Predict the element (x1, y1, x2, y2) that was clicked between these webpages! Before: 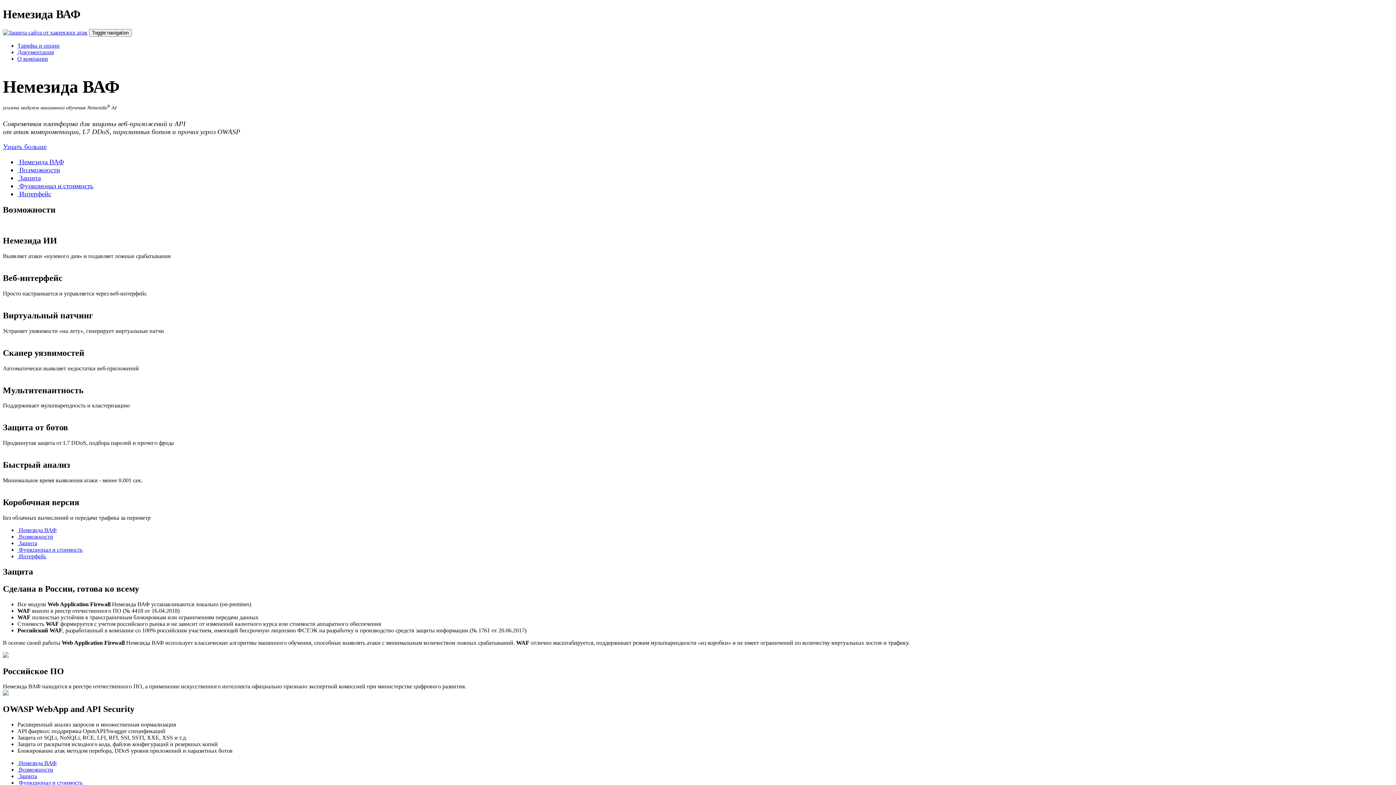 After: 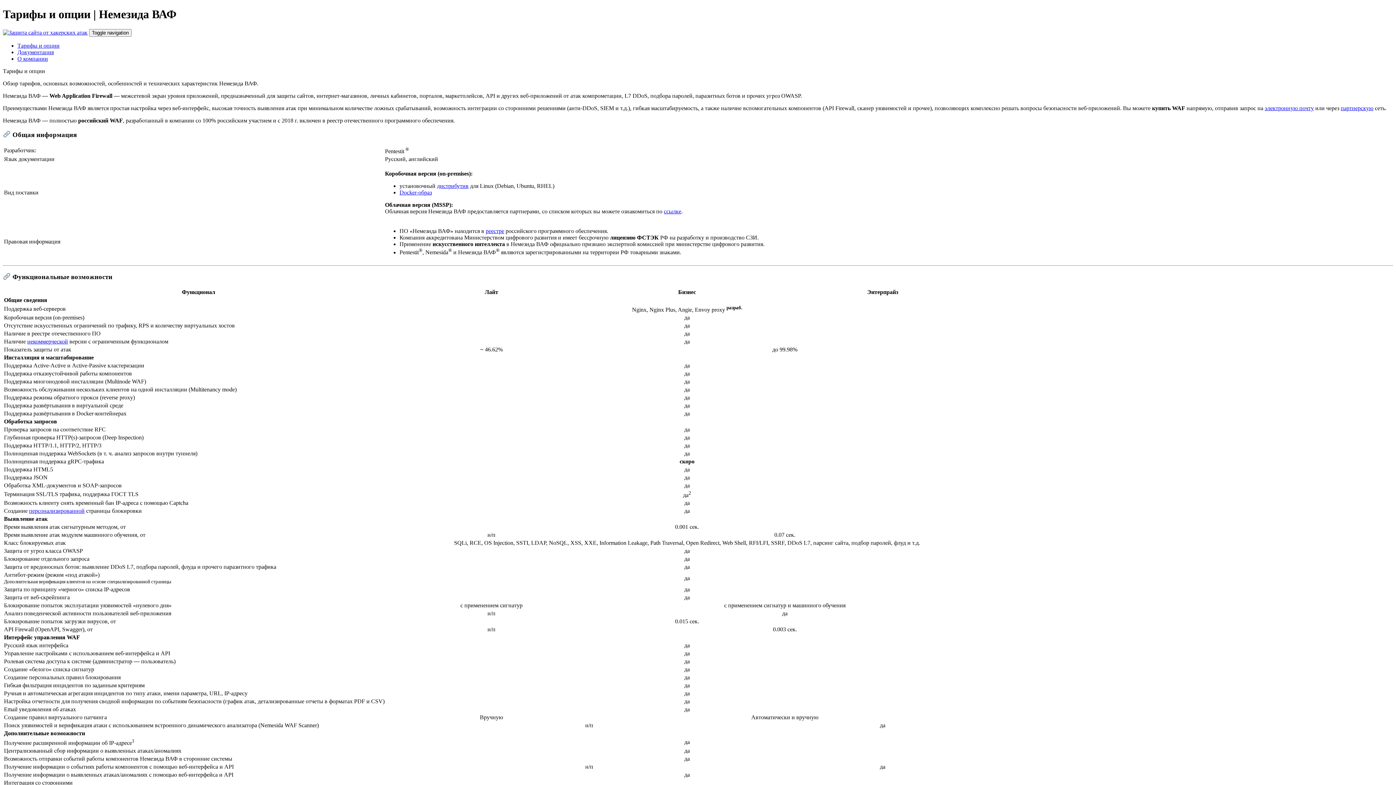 Action: label: Тарифы и опции bbox: (17, 42, 59, 48)